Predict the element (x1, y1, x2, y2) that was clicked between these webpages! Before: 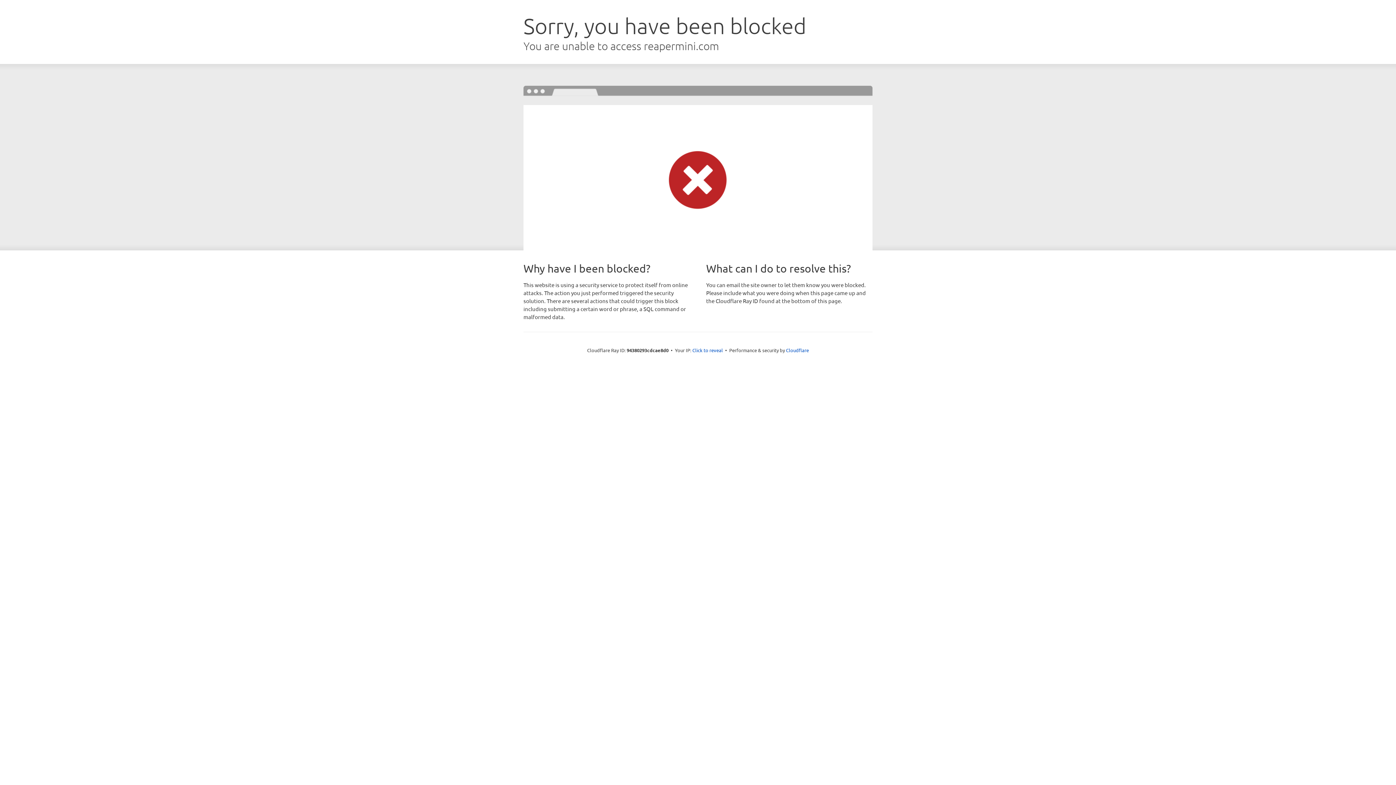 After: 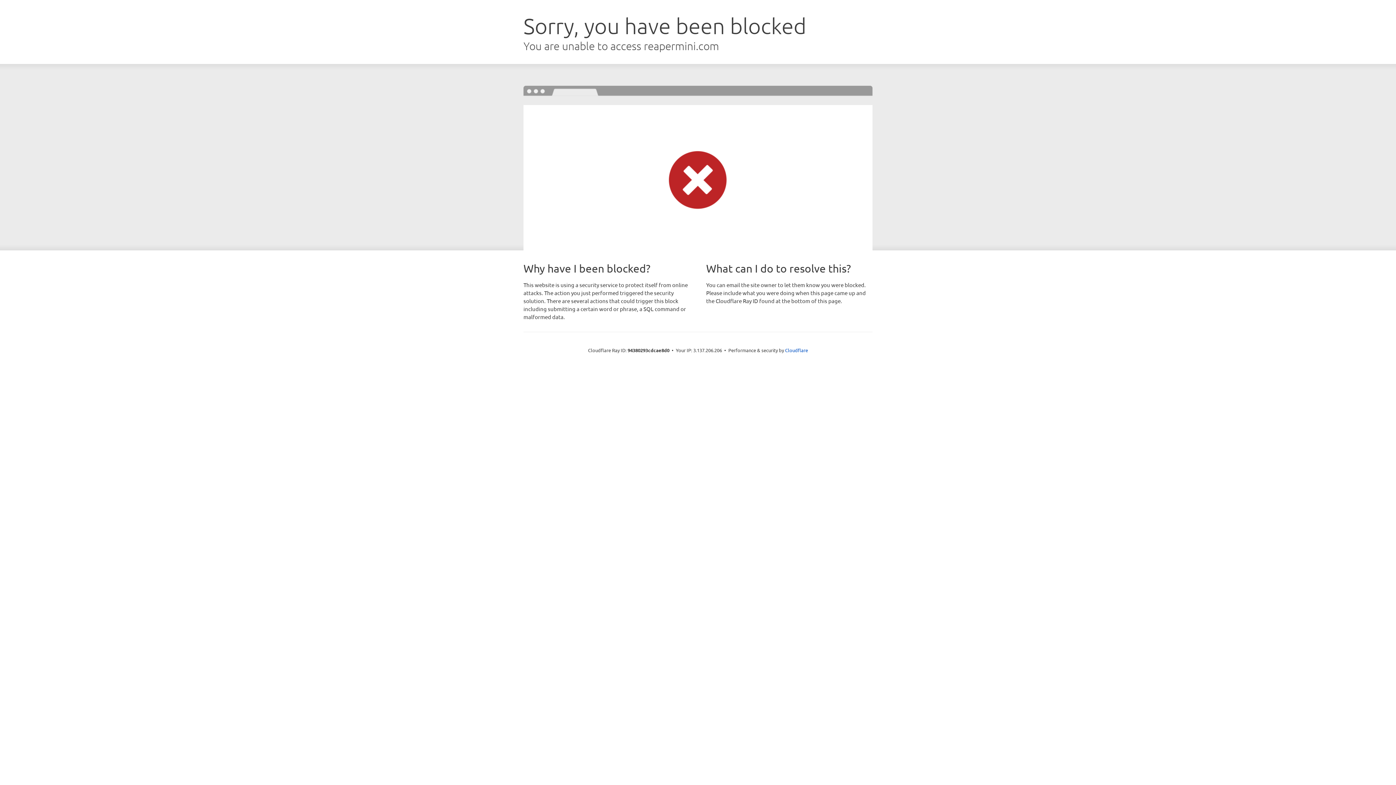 Action: bbox: (692, 346, 723, 353) label: Click to reveal